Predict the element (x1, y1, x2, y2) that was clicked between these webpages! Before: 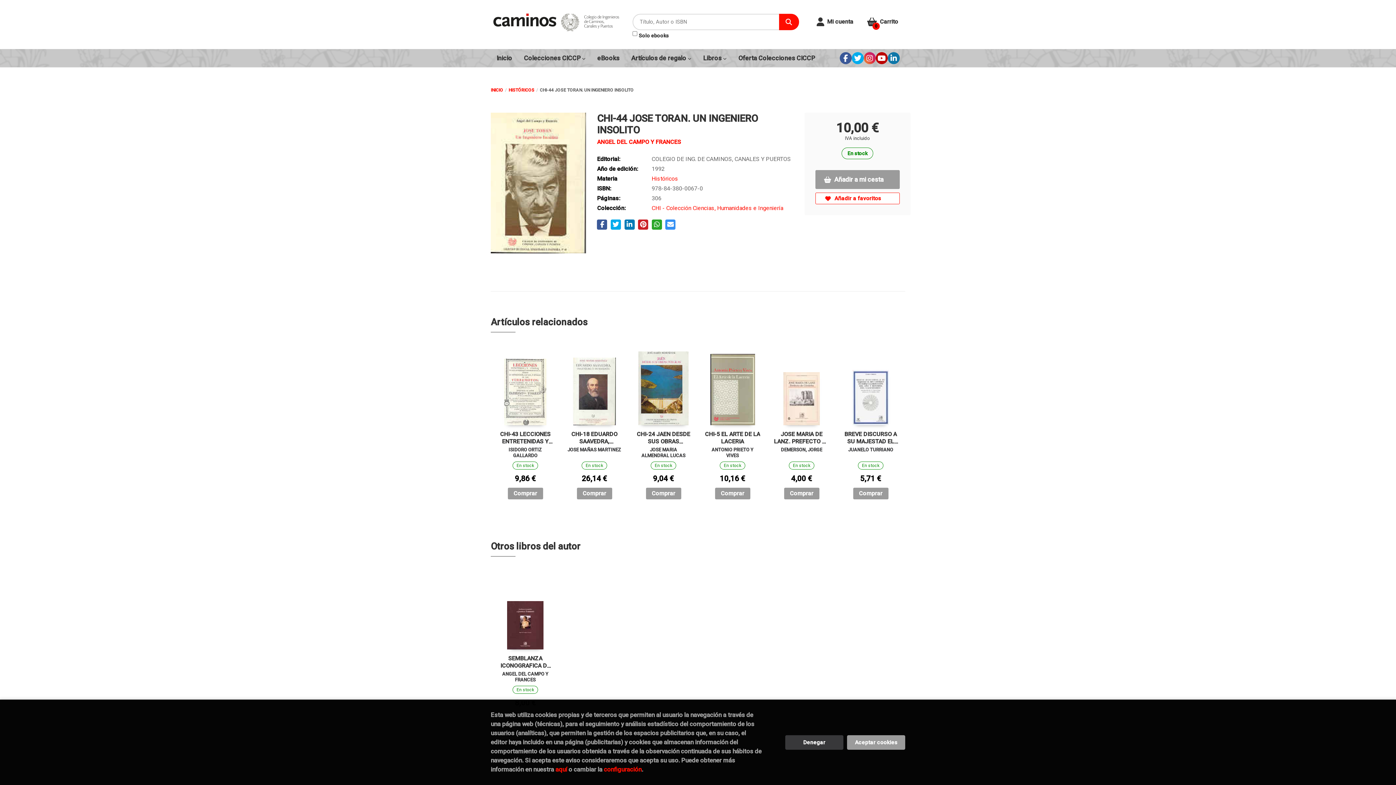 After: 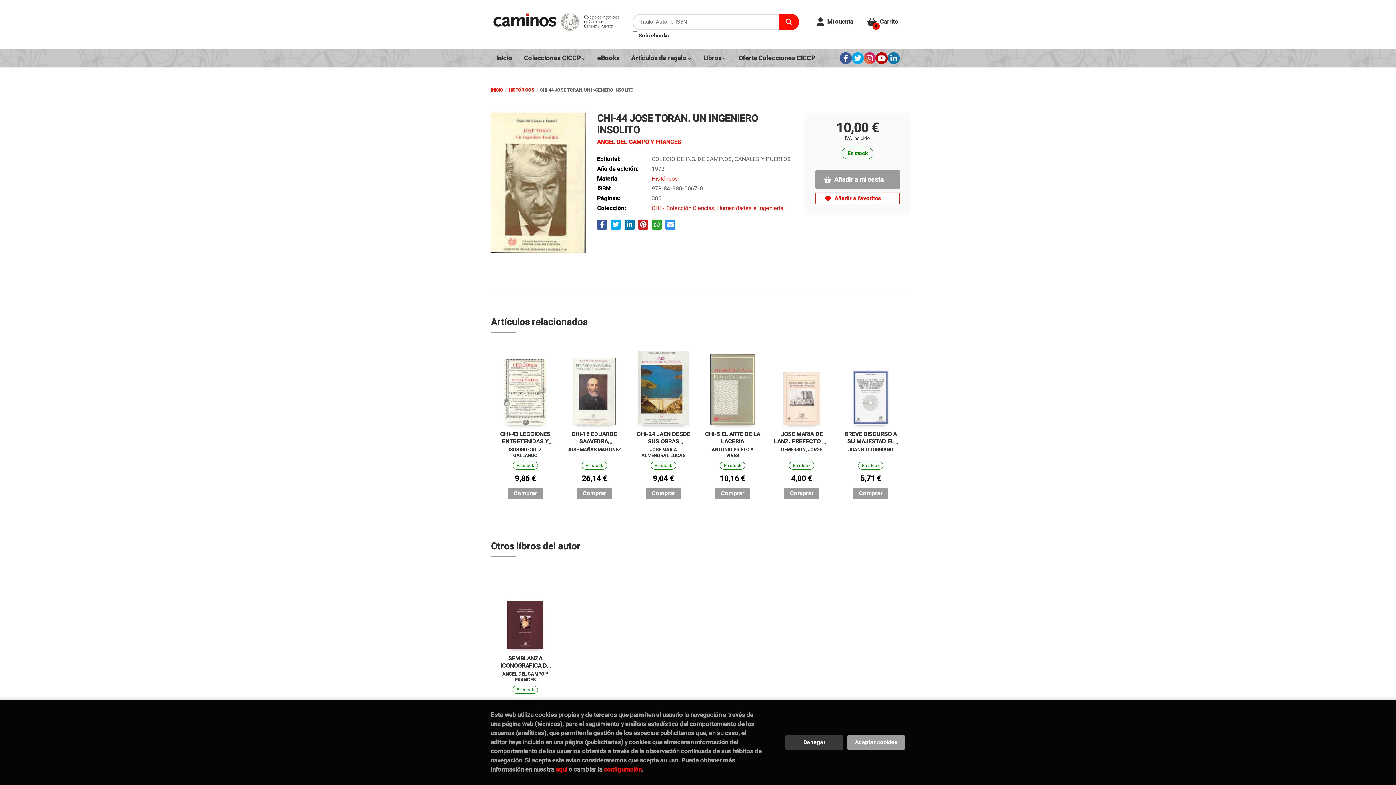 Action: bbox: (888, 52, 900, 64)